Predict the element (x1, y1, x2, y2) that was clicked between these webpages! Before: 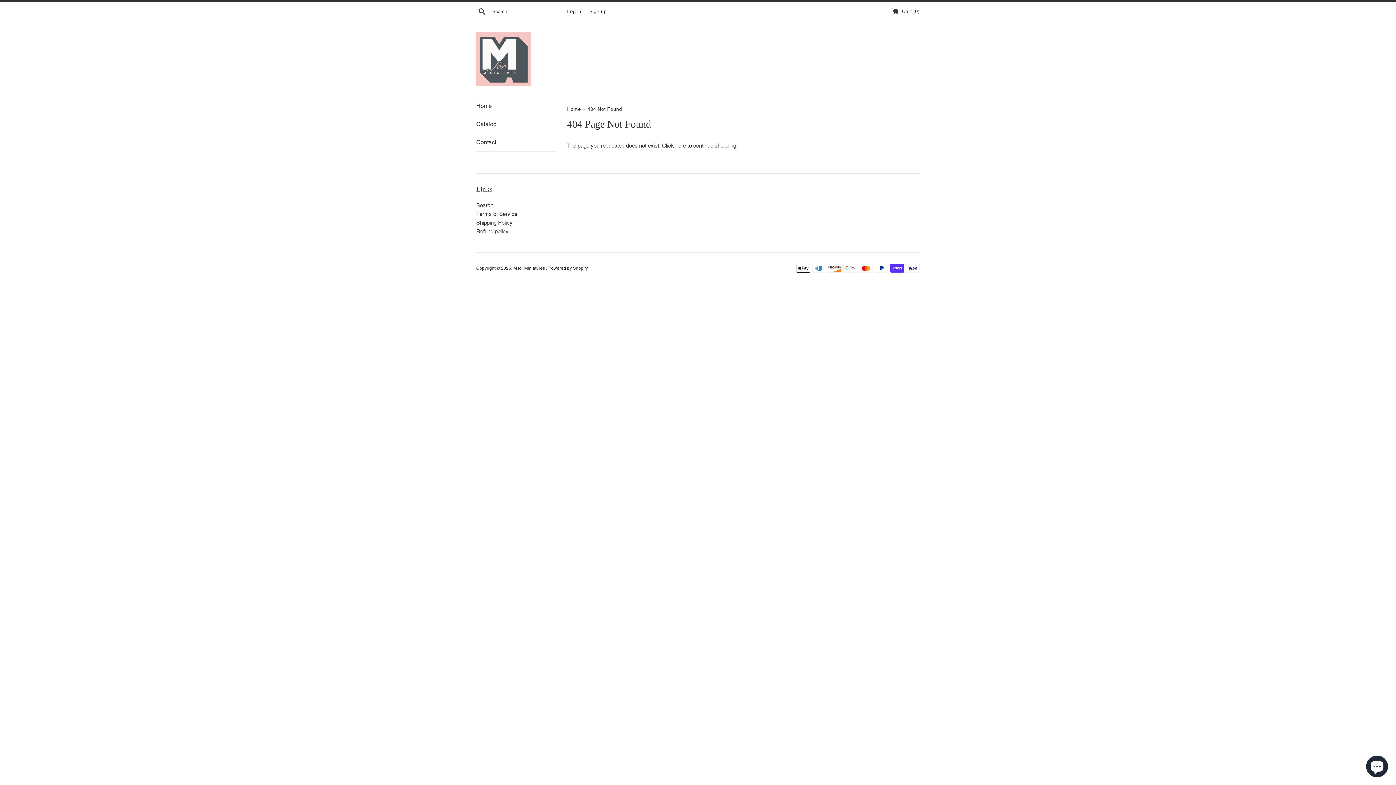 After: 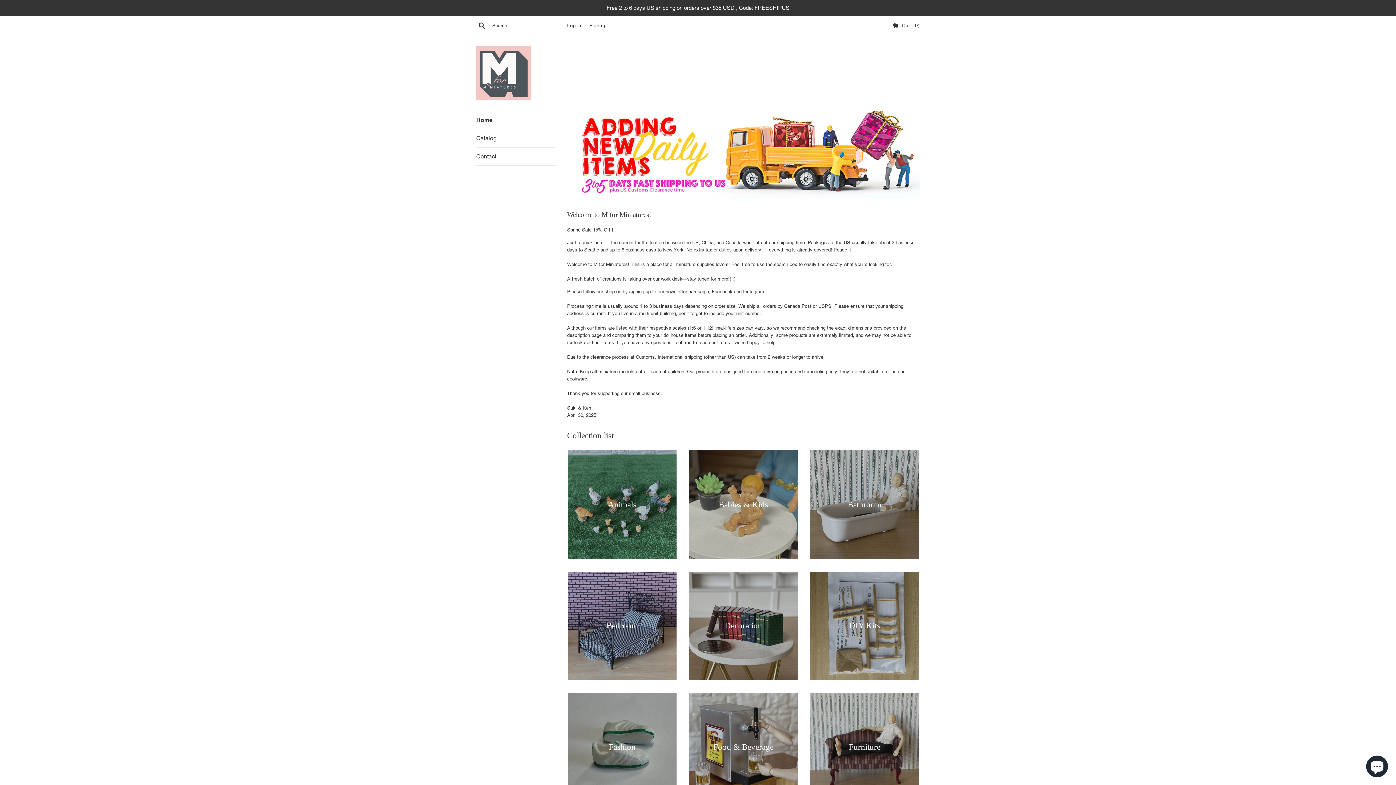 Action: bbox: (476, 32, 530, 85)